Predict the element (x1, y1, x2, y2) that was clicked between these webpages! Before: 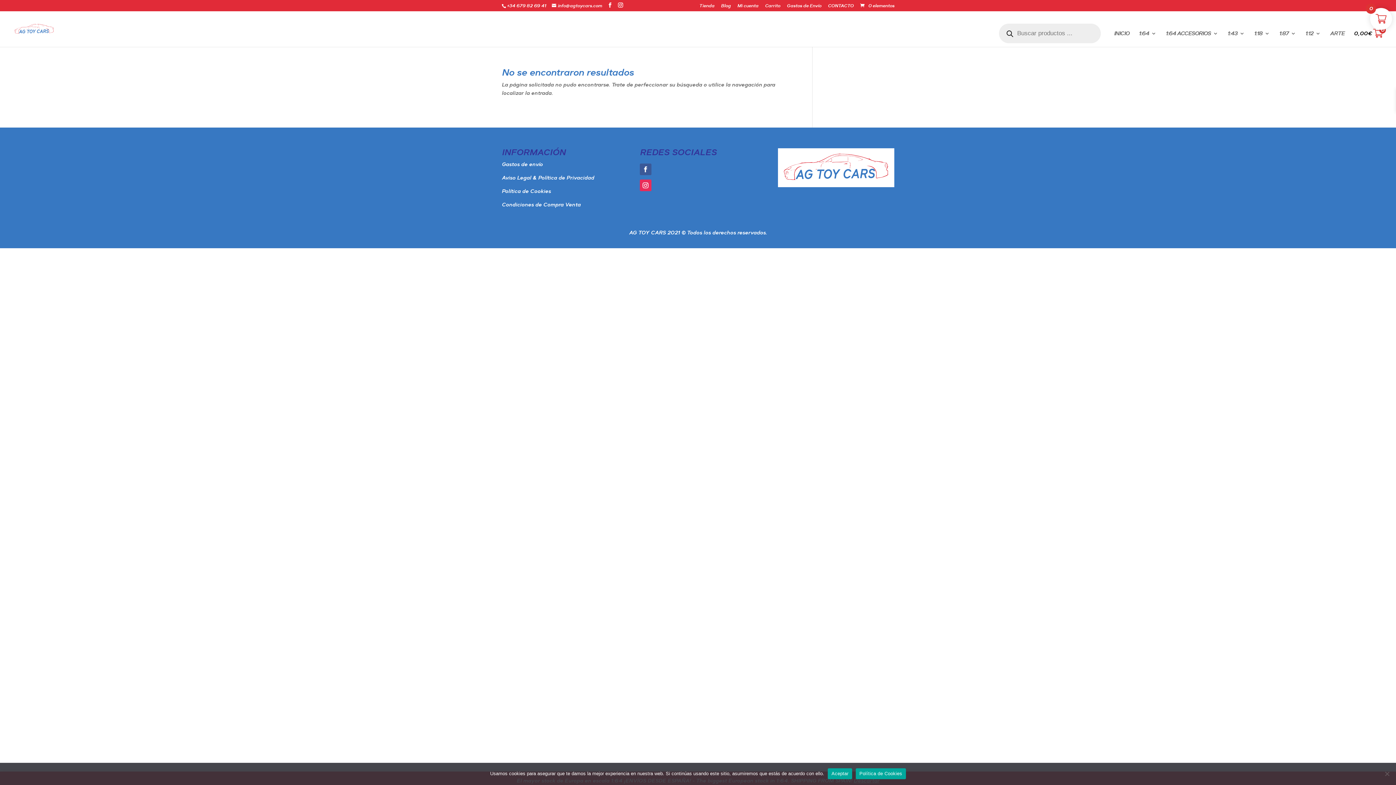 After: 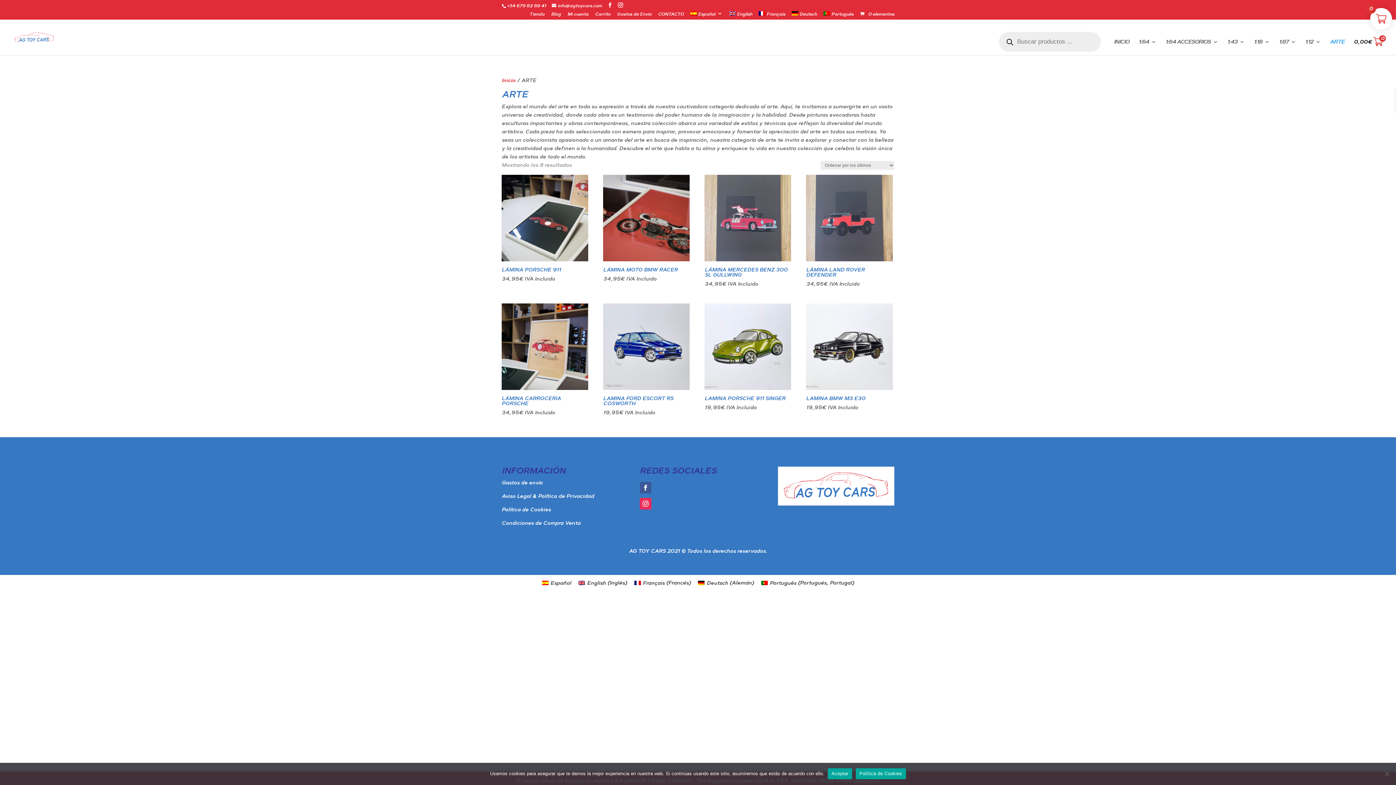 Action: bbox: (1330, 30, 1344, 44) label: ARTE